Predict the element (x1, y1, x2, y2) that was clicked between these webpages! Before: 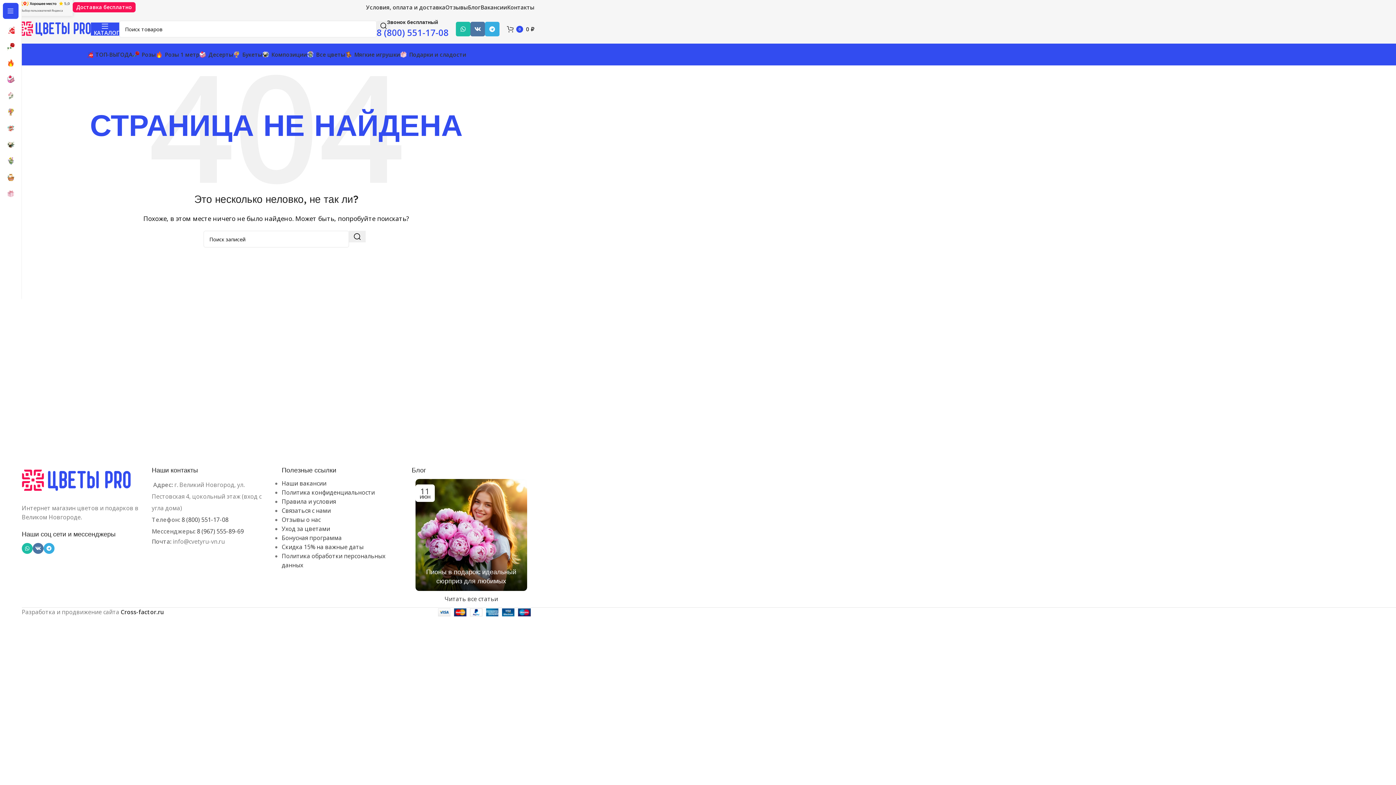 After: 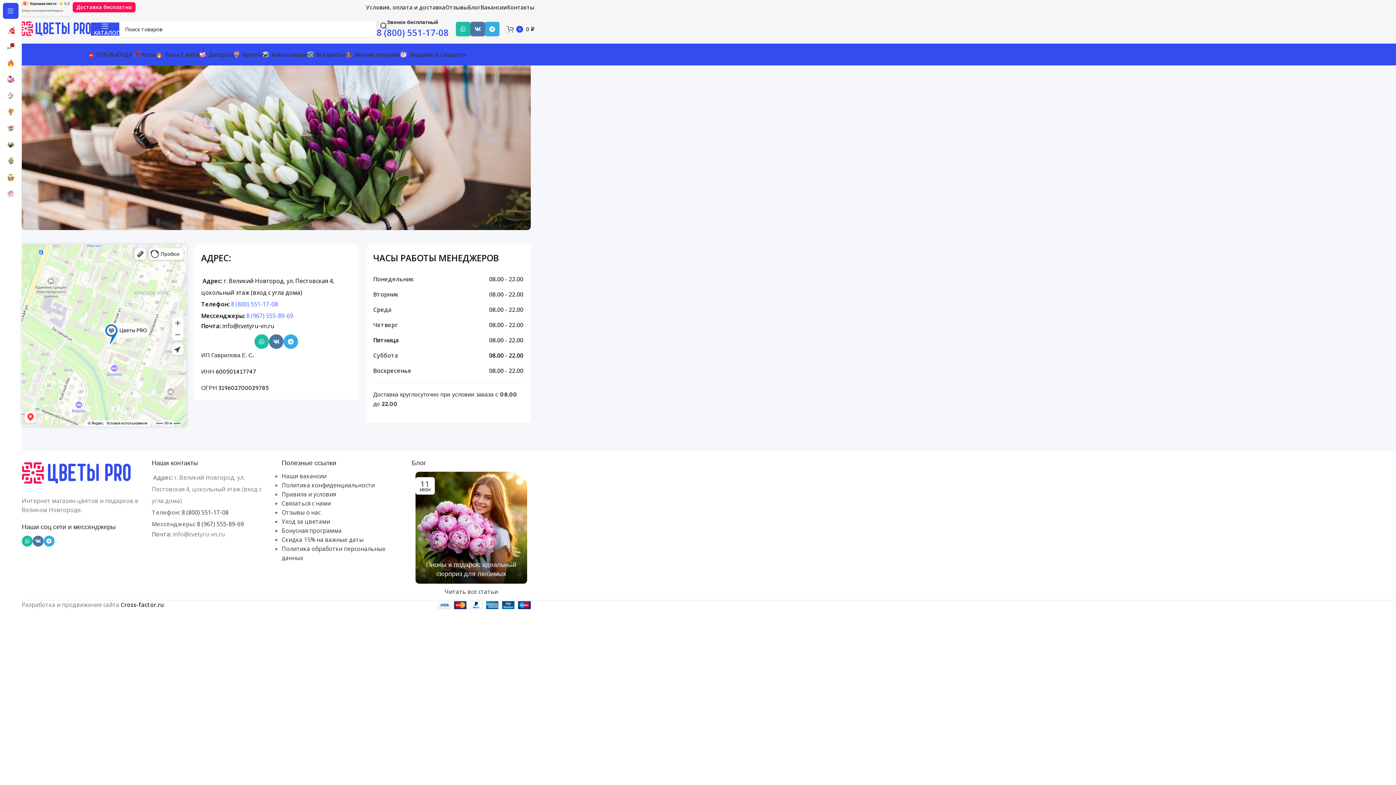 Action: bbox: (281, 506, 330, 514) label: Связаться с нами